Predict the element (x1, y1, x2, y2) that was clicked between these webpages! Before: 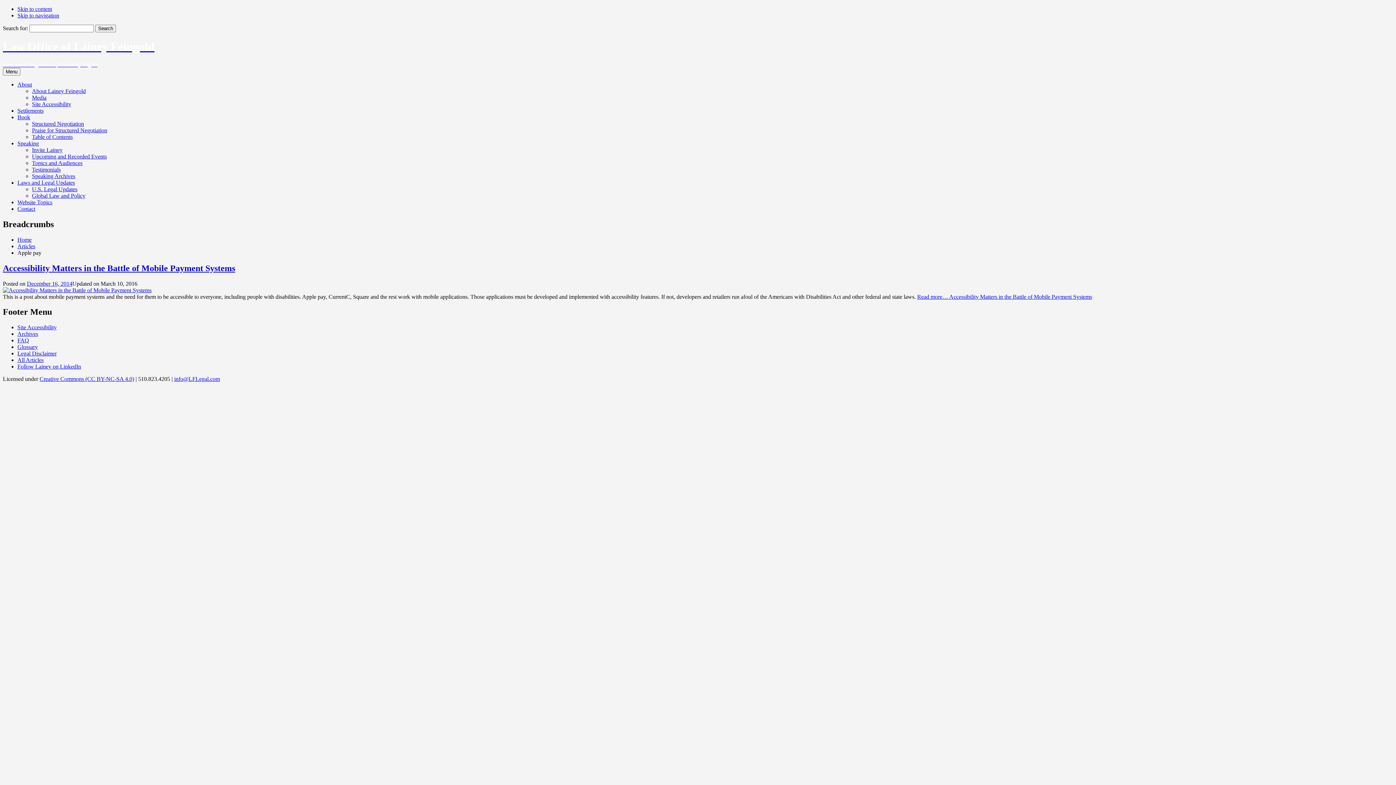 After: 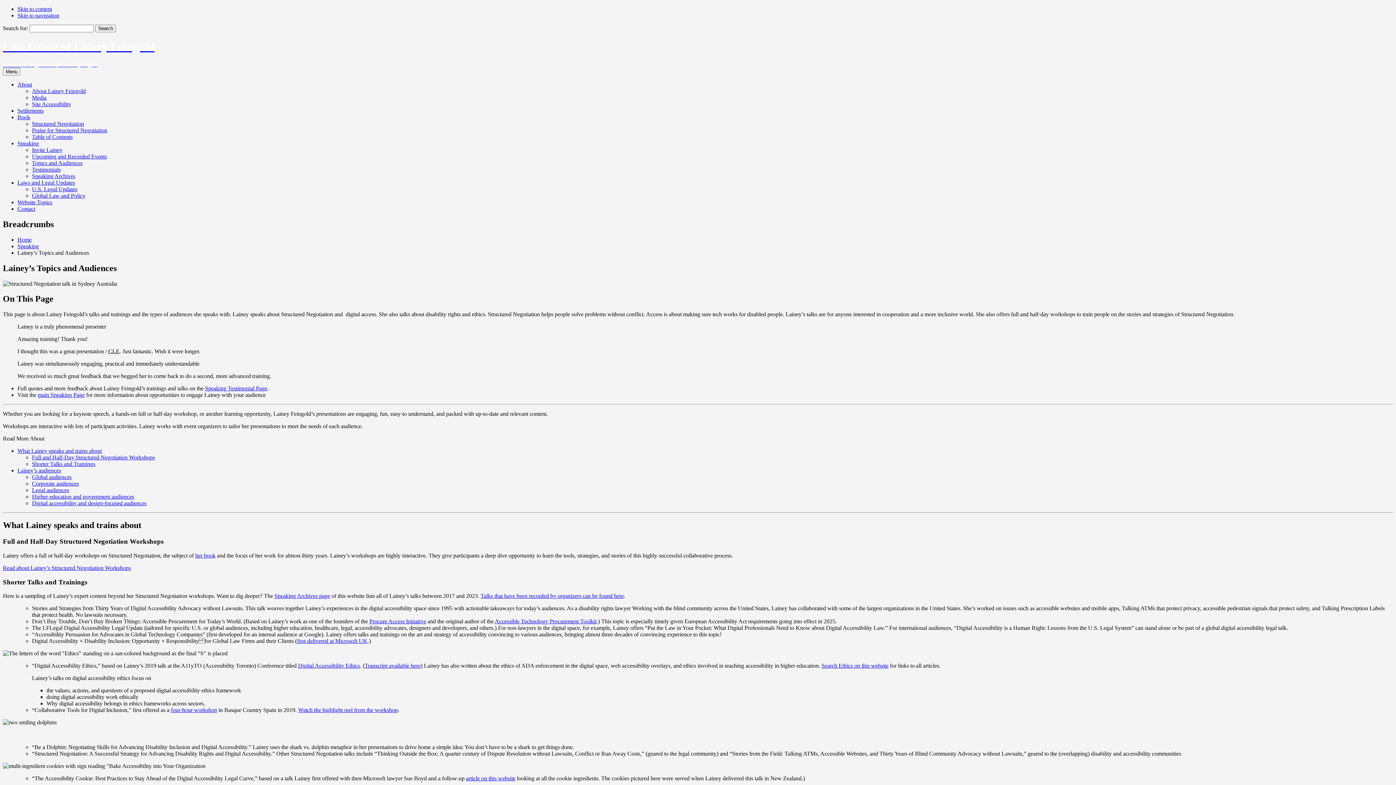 Action: bbox: (32, 159, 82, 166) label: Topics and Audiences